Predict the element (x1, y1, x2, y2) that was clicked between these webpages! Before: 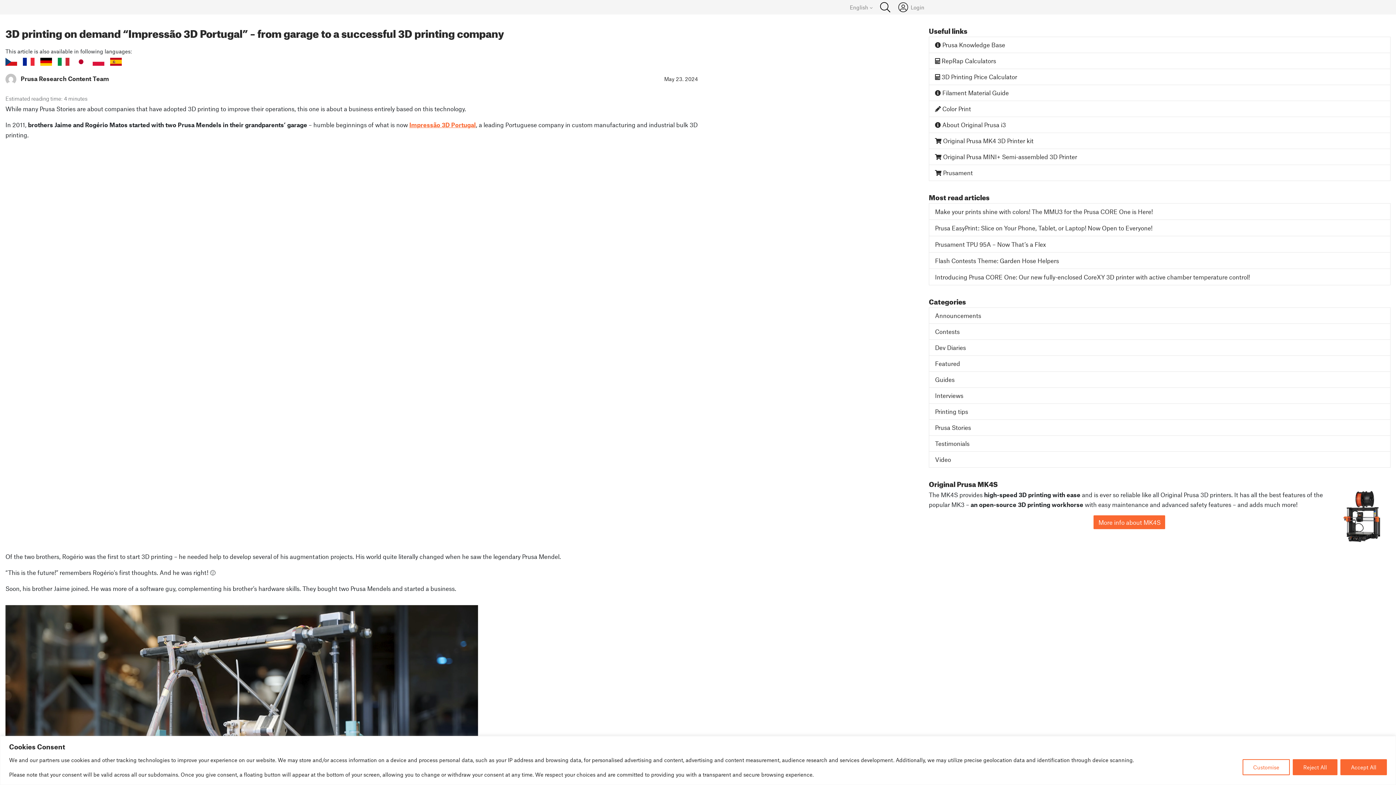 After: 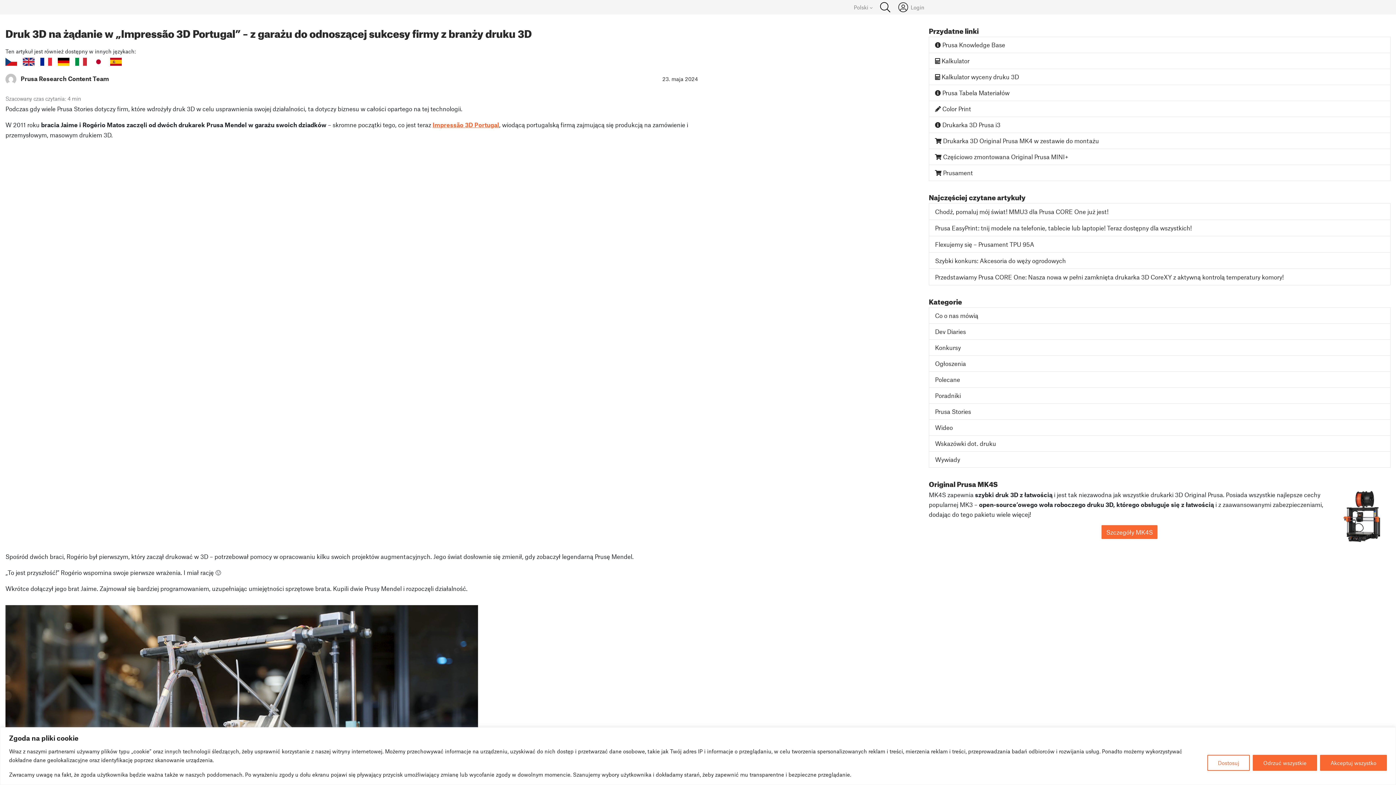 Action: bbox: (92, 57, 104, 65)